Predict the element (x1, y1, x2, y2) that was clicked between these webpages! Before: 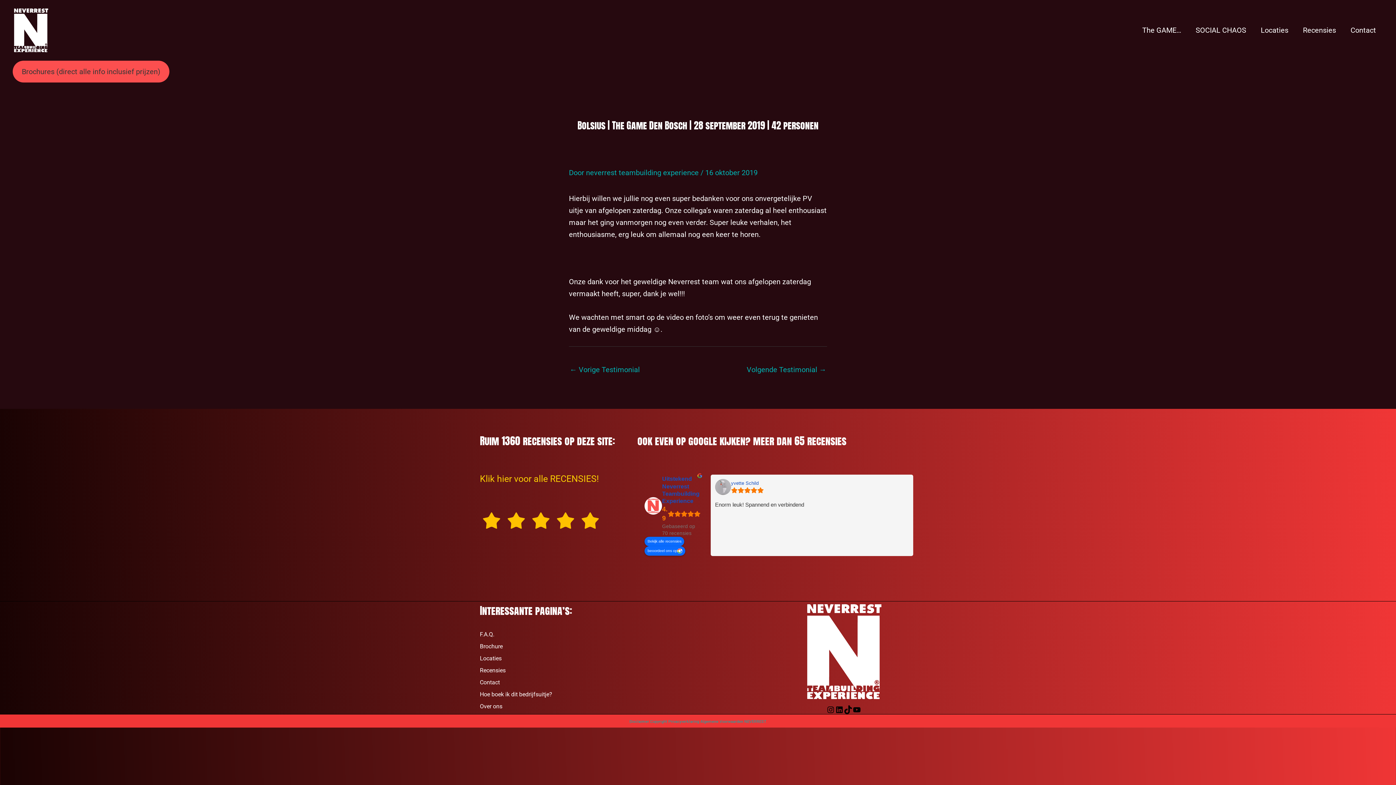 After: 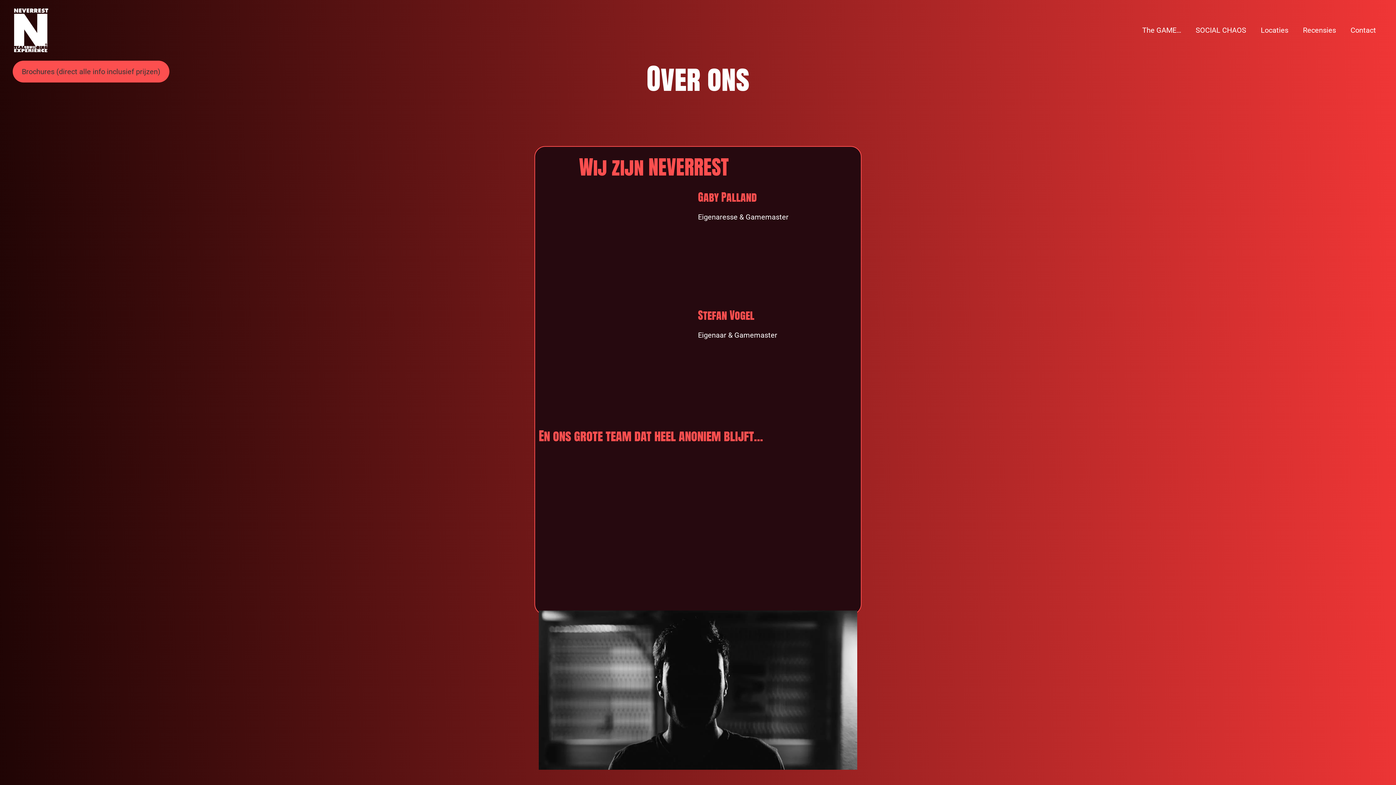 Action: bbox: (480, 703, 502, 710) label: Over ons